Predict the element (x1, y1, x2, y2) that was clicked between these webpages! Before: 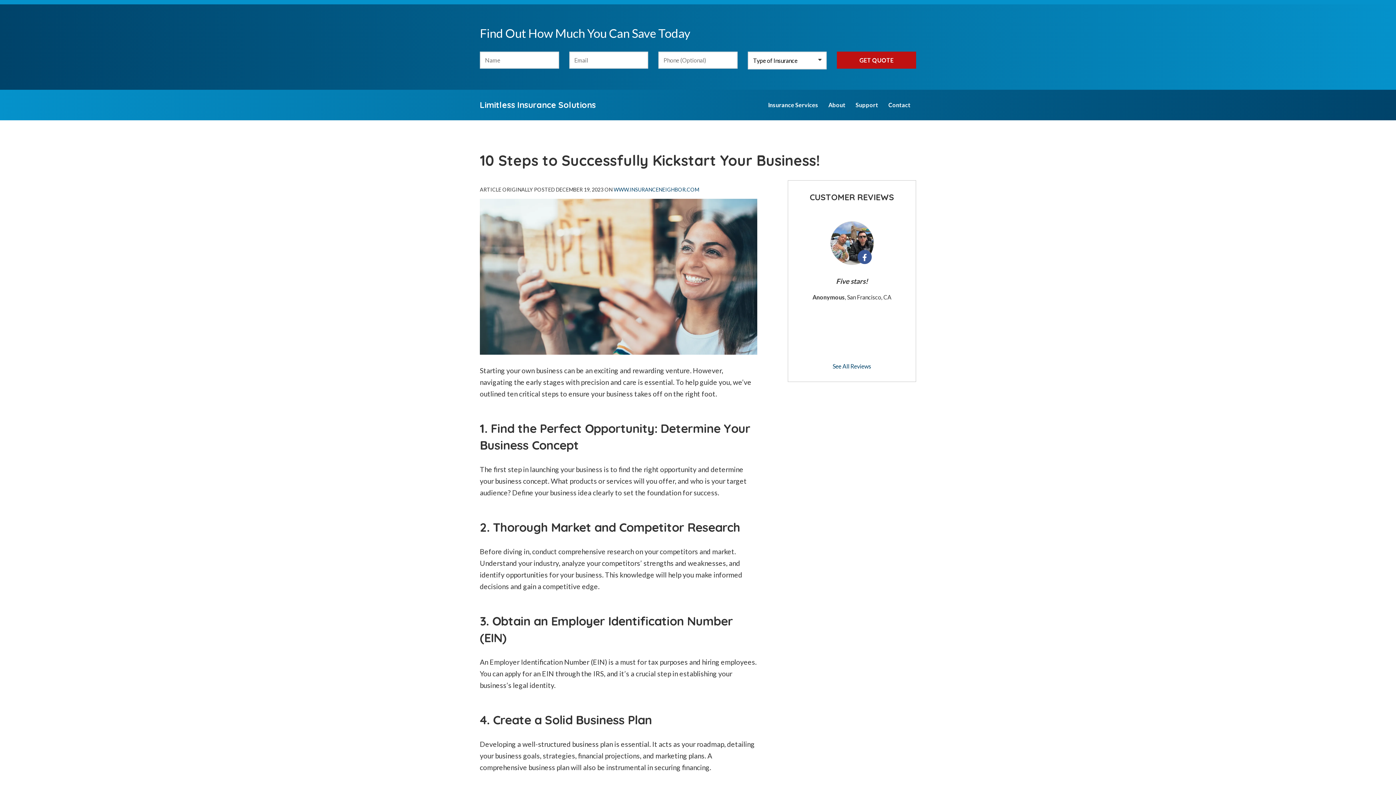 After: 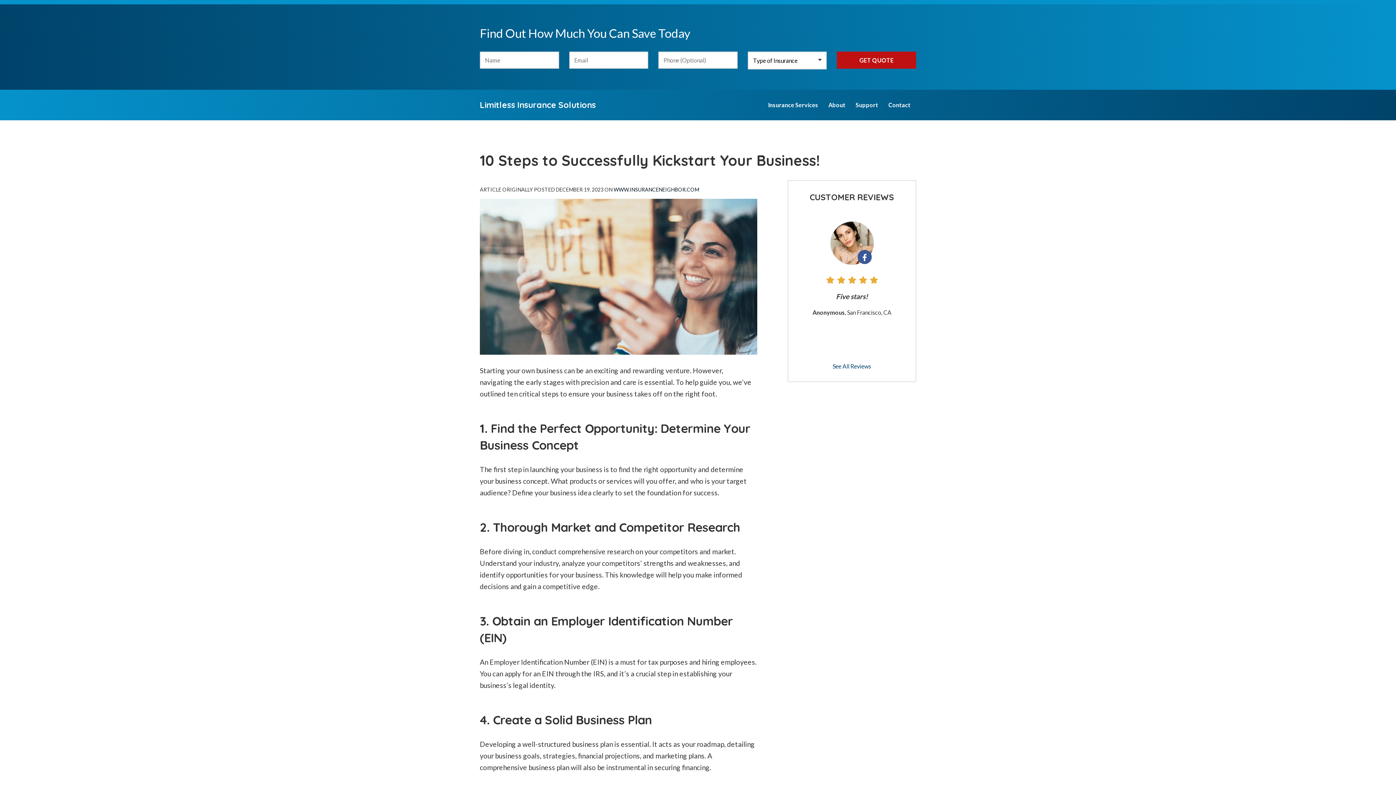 Action: bbox: (613, 186, 699, 192) label: WWW.INSURANCENEIGHBOR.COM
(OPENS IN NEW TAB)